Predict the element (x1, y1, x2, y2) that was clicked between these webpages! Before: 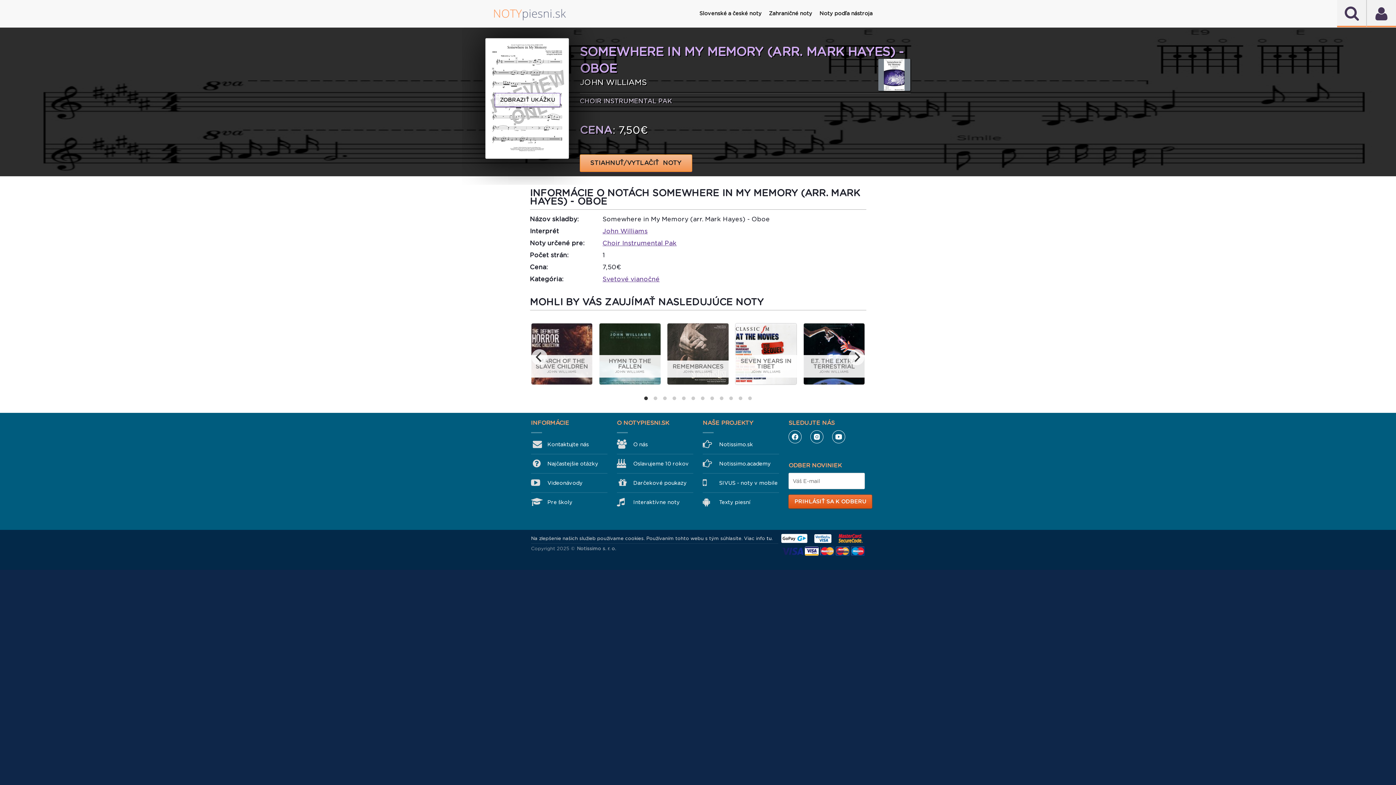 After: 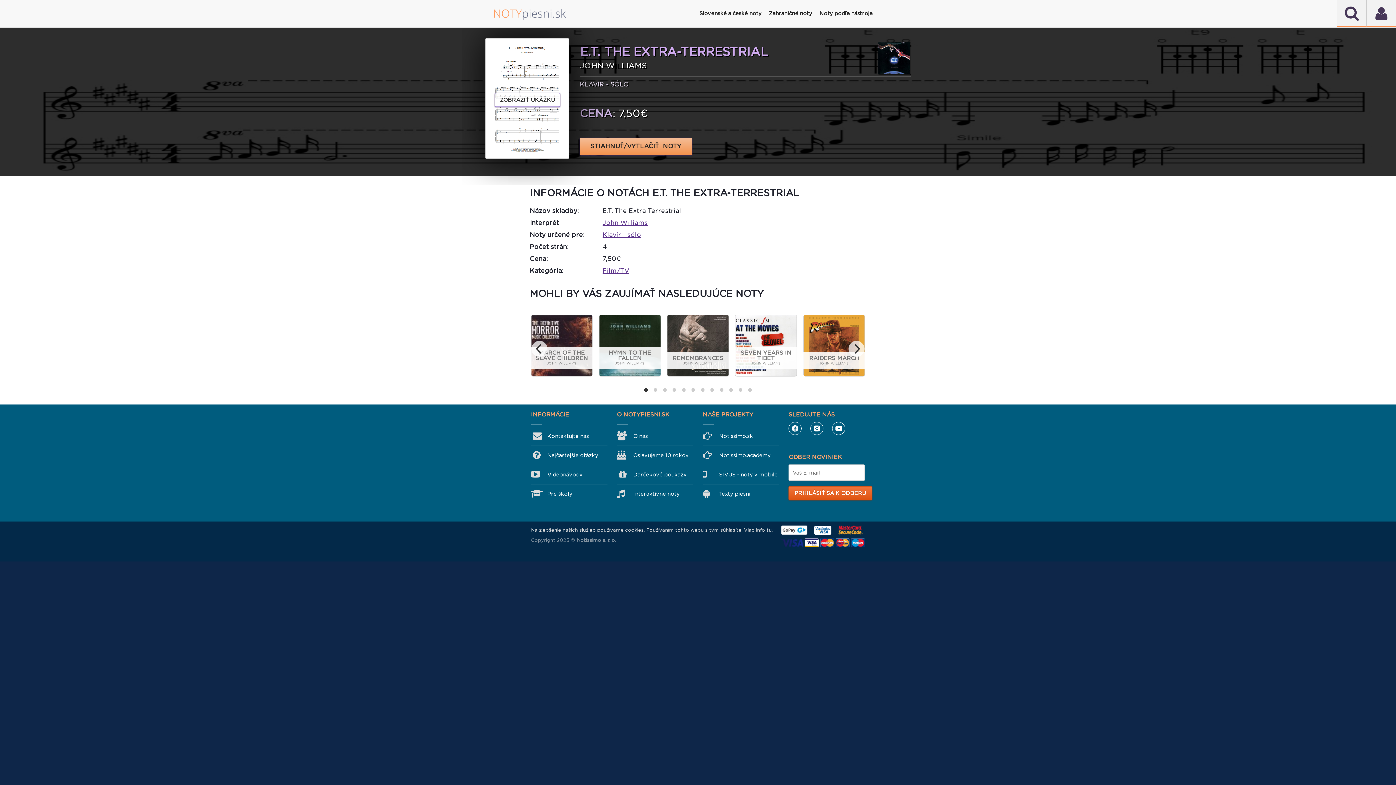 Action: bbox: (803, 323, 865, 385) label: E.T. THE EXTRA-TERRESTRIAL

JOHN WILLIAMS